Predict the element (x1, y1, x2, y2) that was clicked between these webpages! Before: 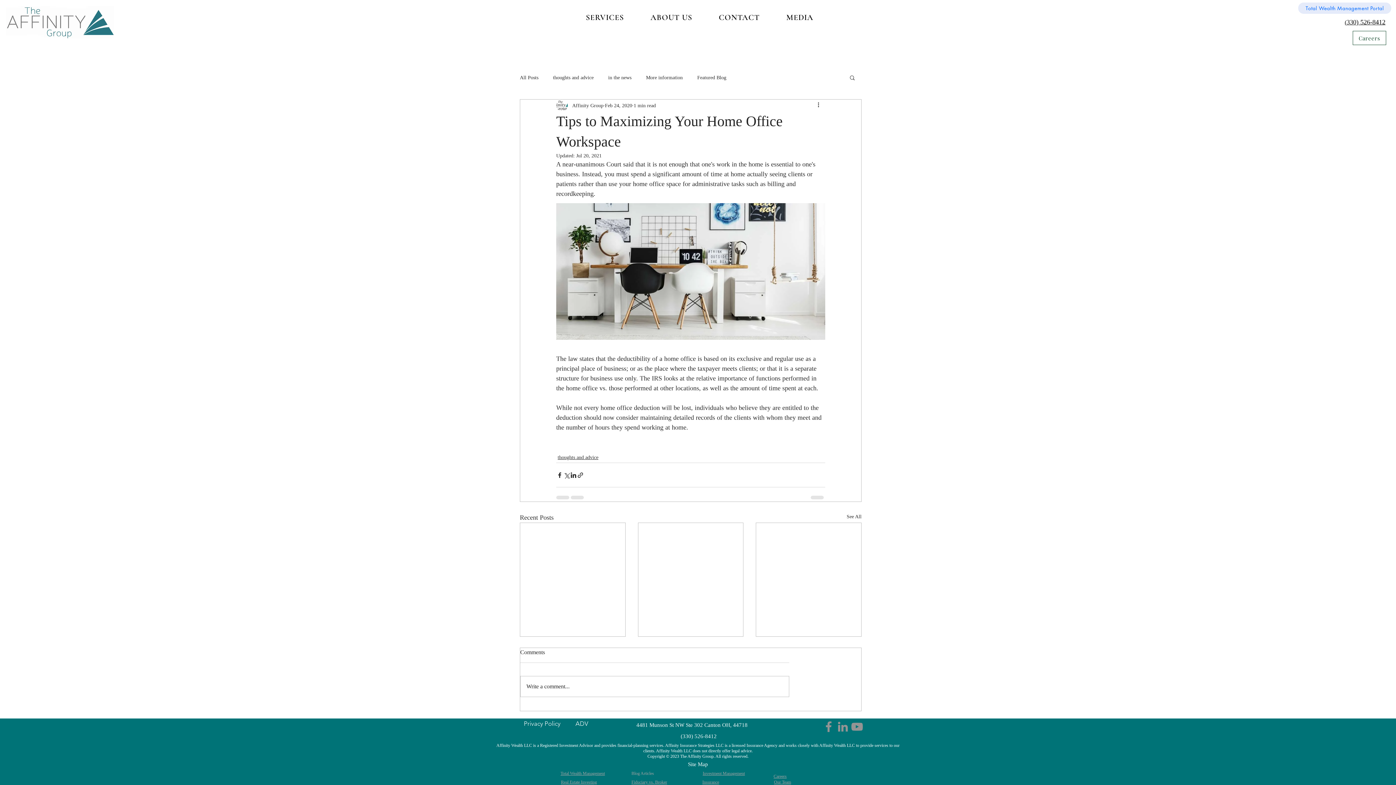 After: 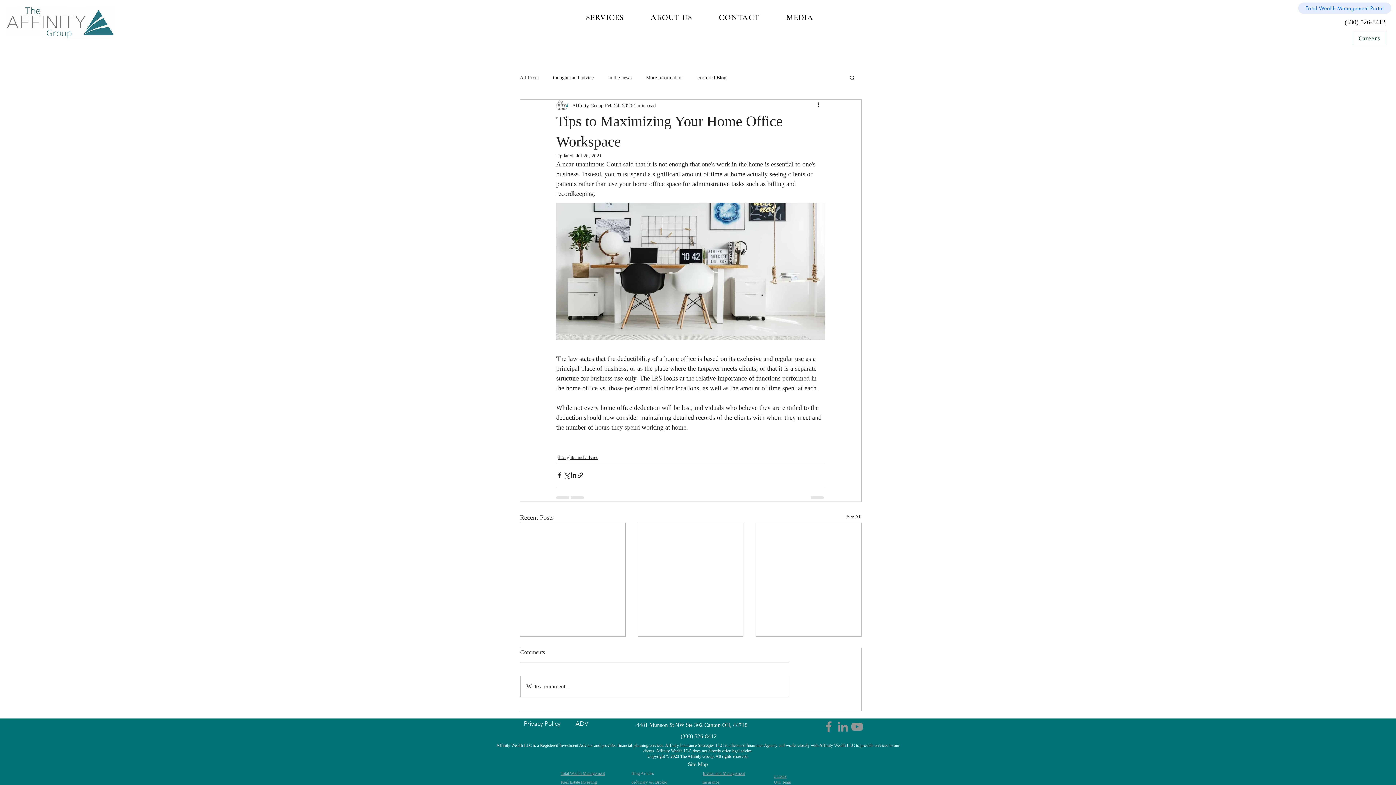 Action: bbox: (637, 9, 705, 25) label: ABOUT US